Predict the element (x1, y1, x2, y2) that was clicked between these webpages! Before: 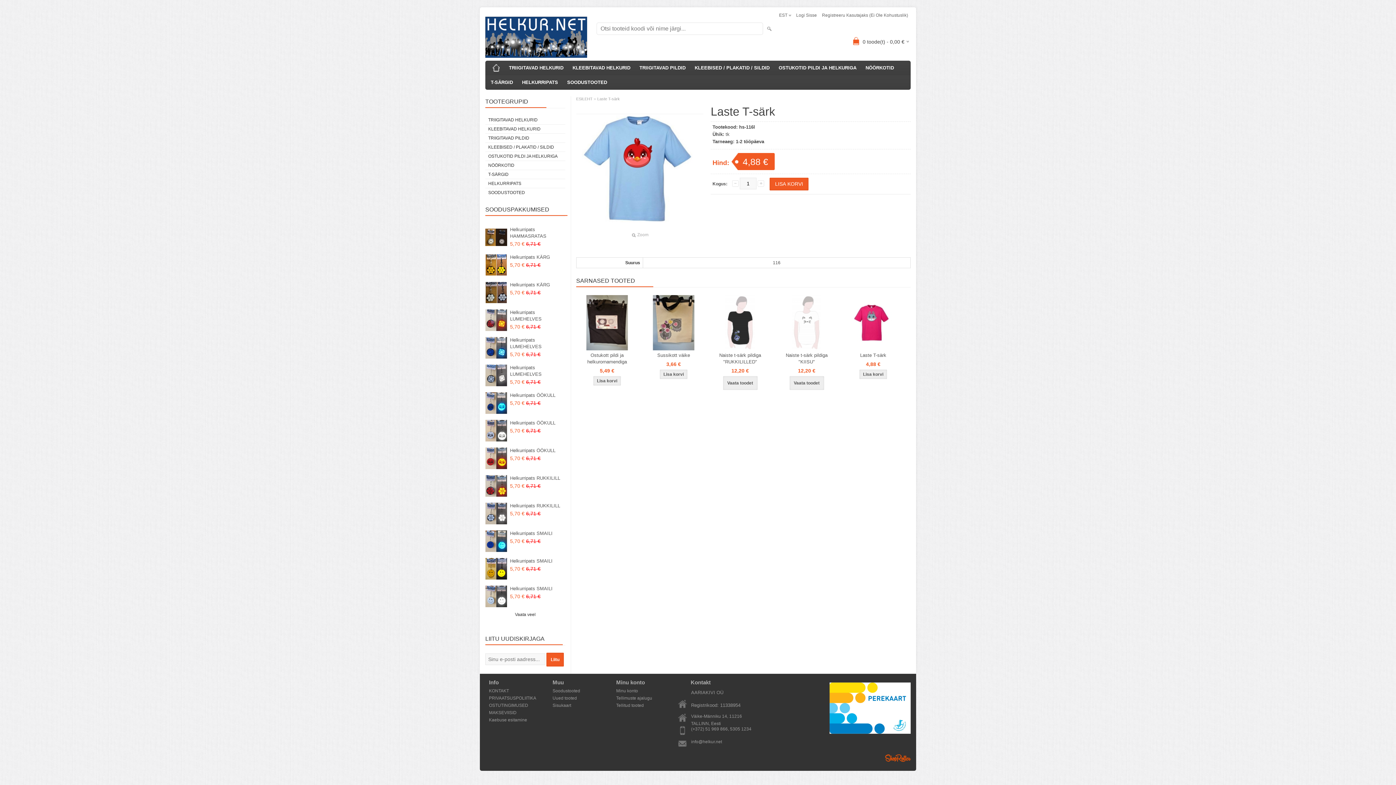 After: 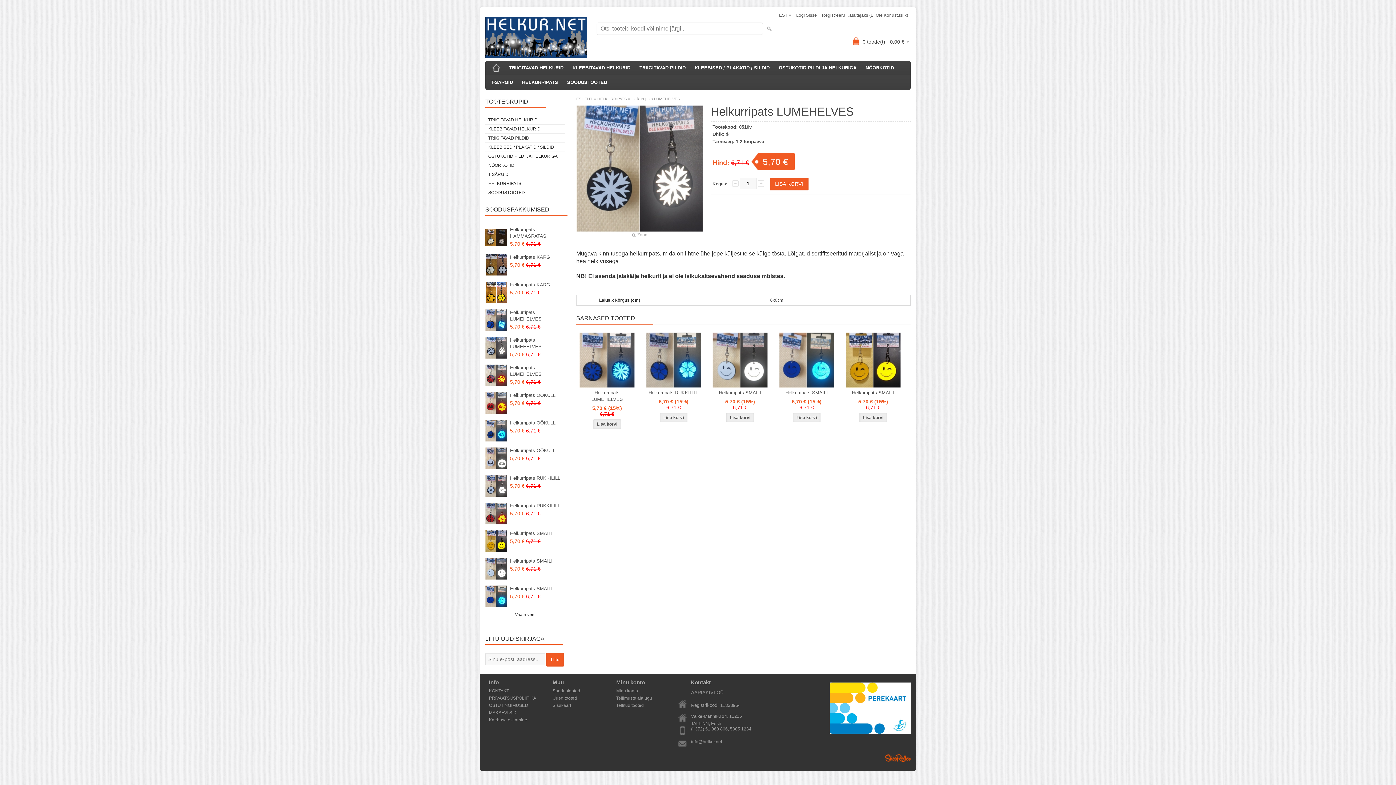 Action: bbox: (485, 364, 507, 386)